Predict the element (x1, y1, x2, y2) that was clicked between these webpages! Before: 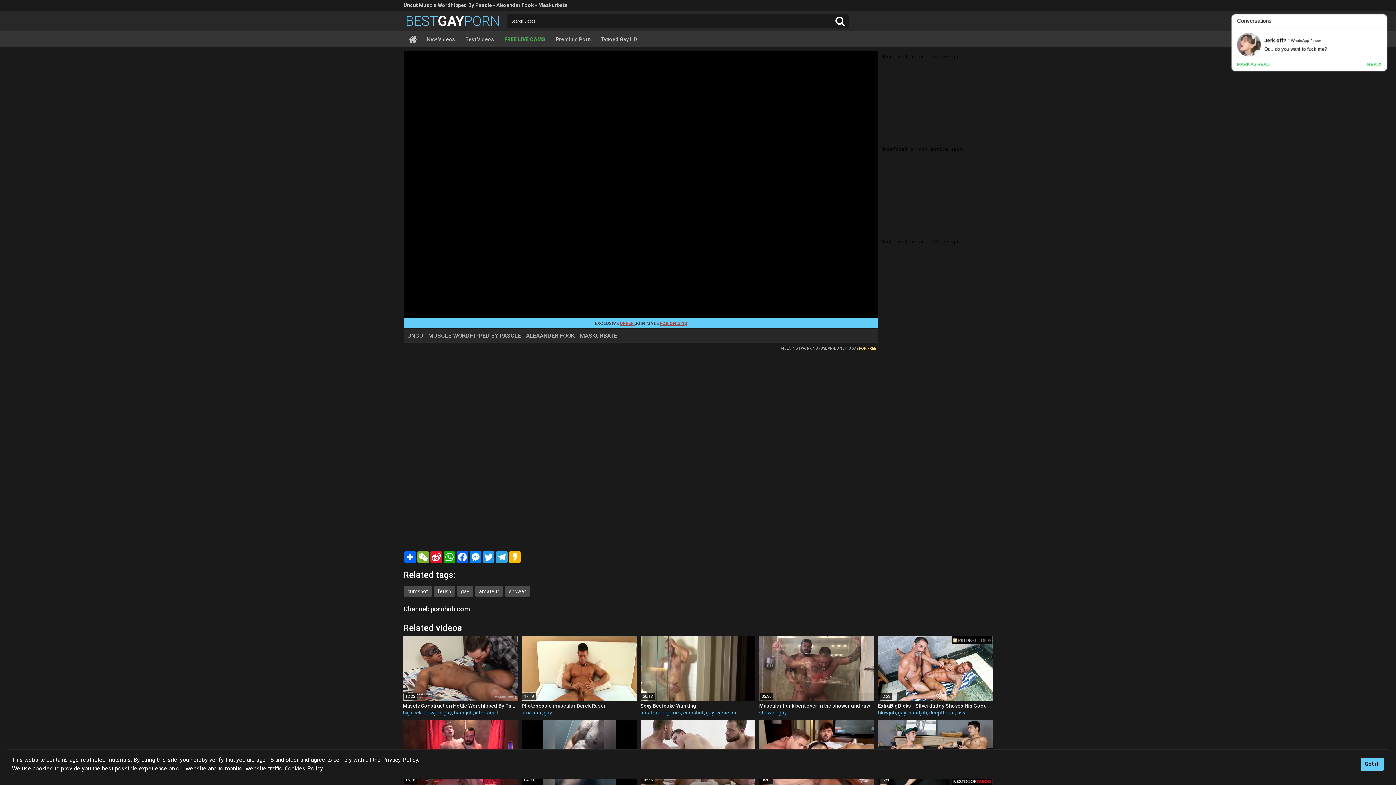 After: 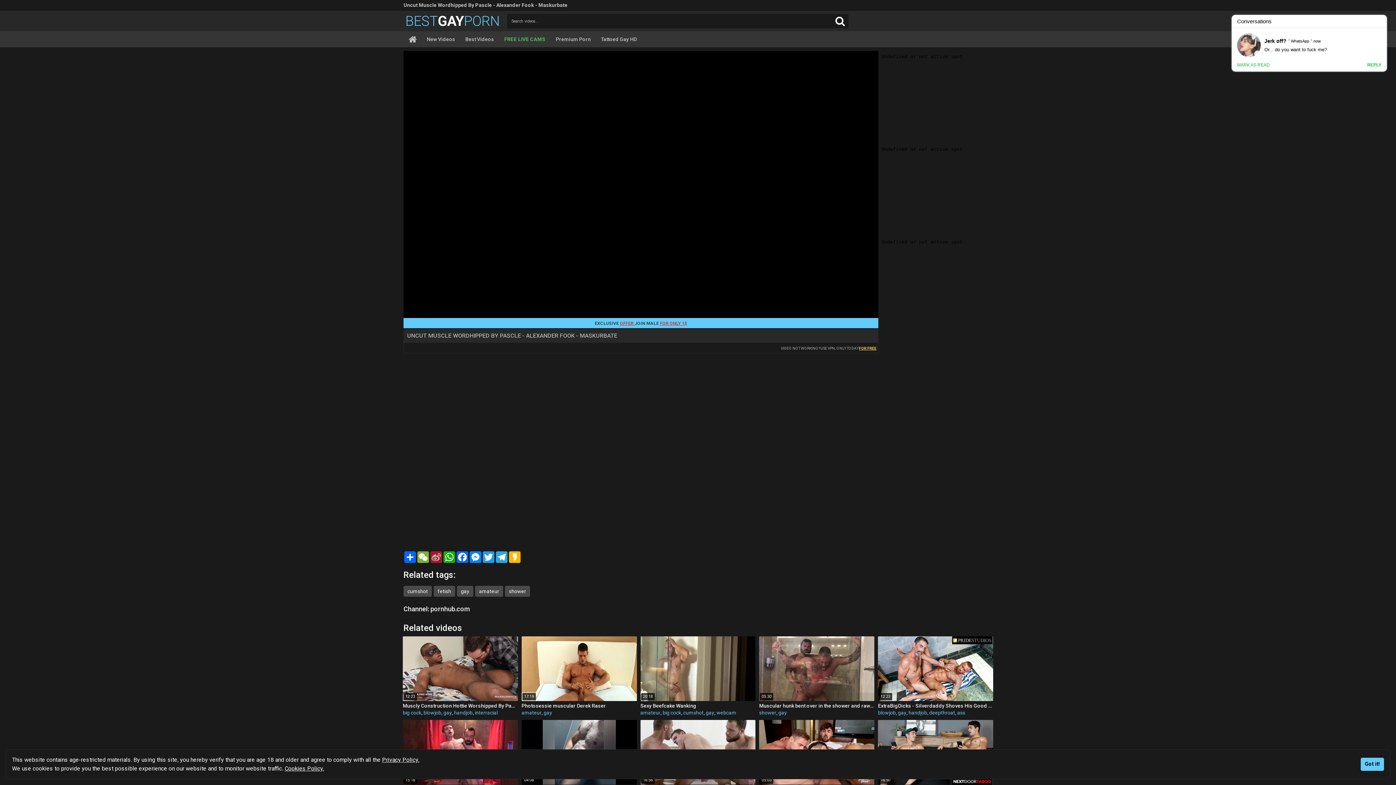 Action: label: Sina Weibo bbox: (429, 551, 442, 563)